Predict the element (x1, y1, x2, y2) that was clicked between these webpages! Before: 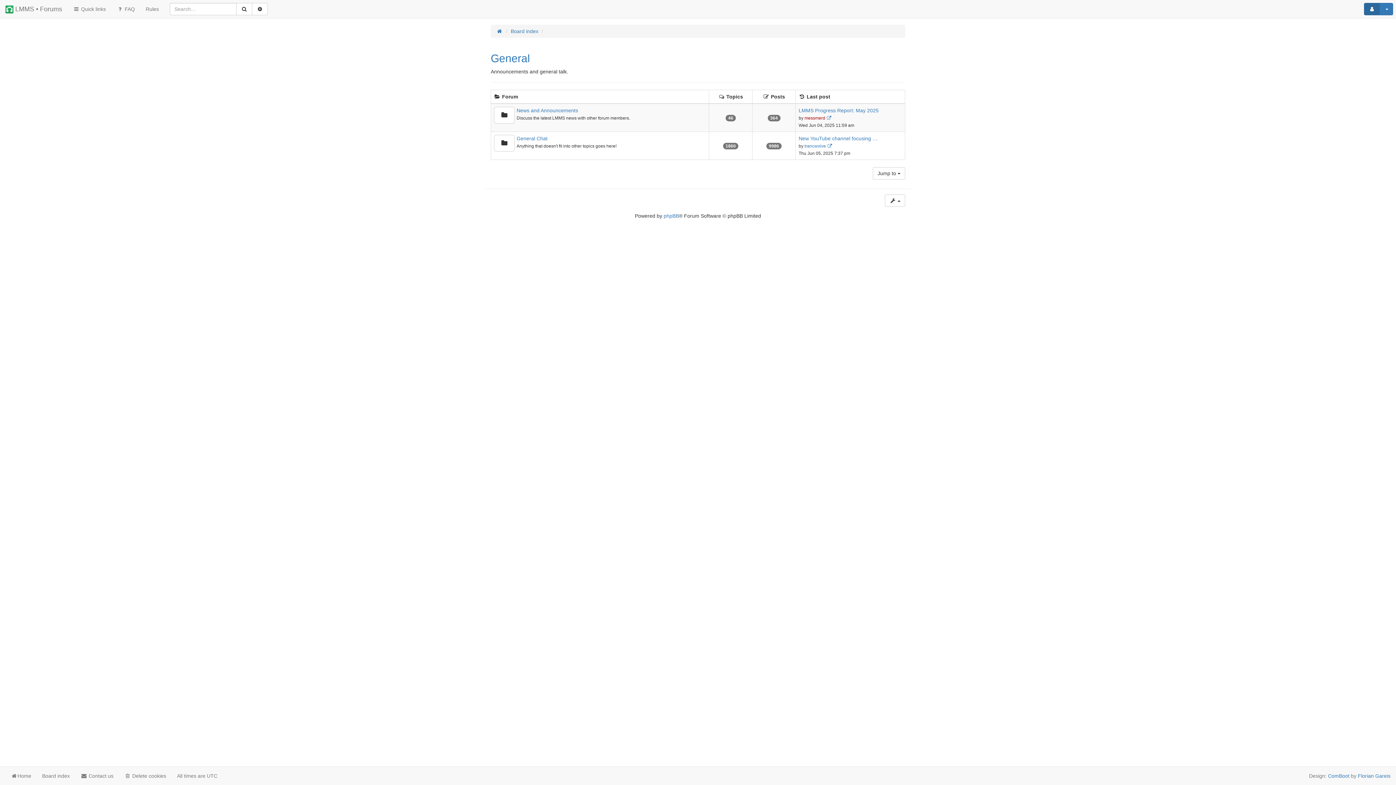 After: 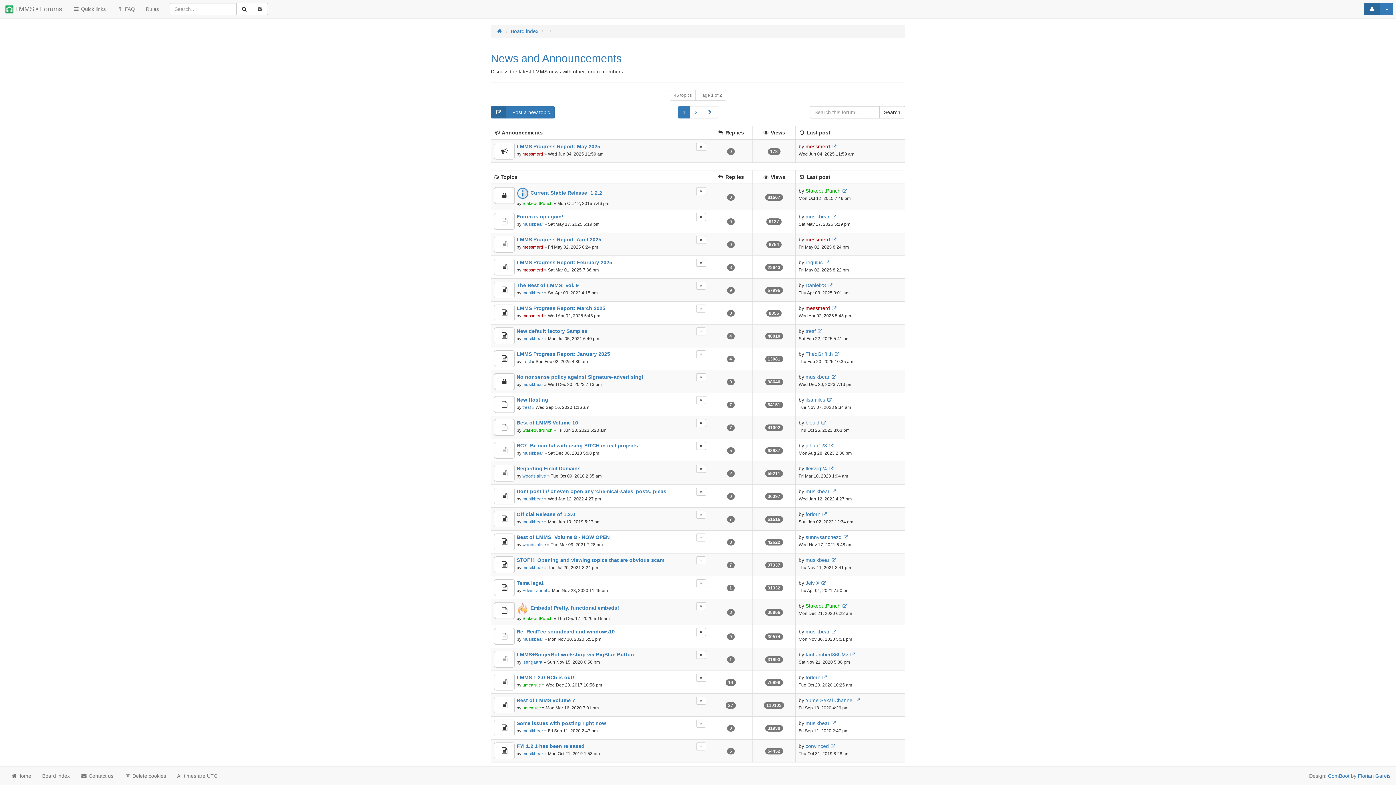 Action: bbox: (494, 106, 514, 123)